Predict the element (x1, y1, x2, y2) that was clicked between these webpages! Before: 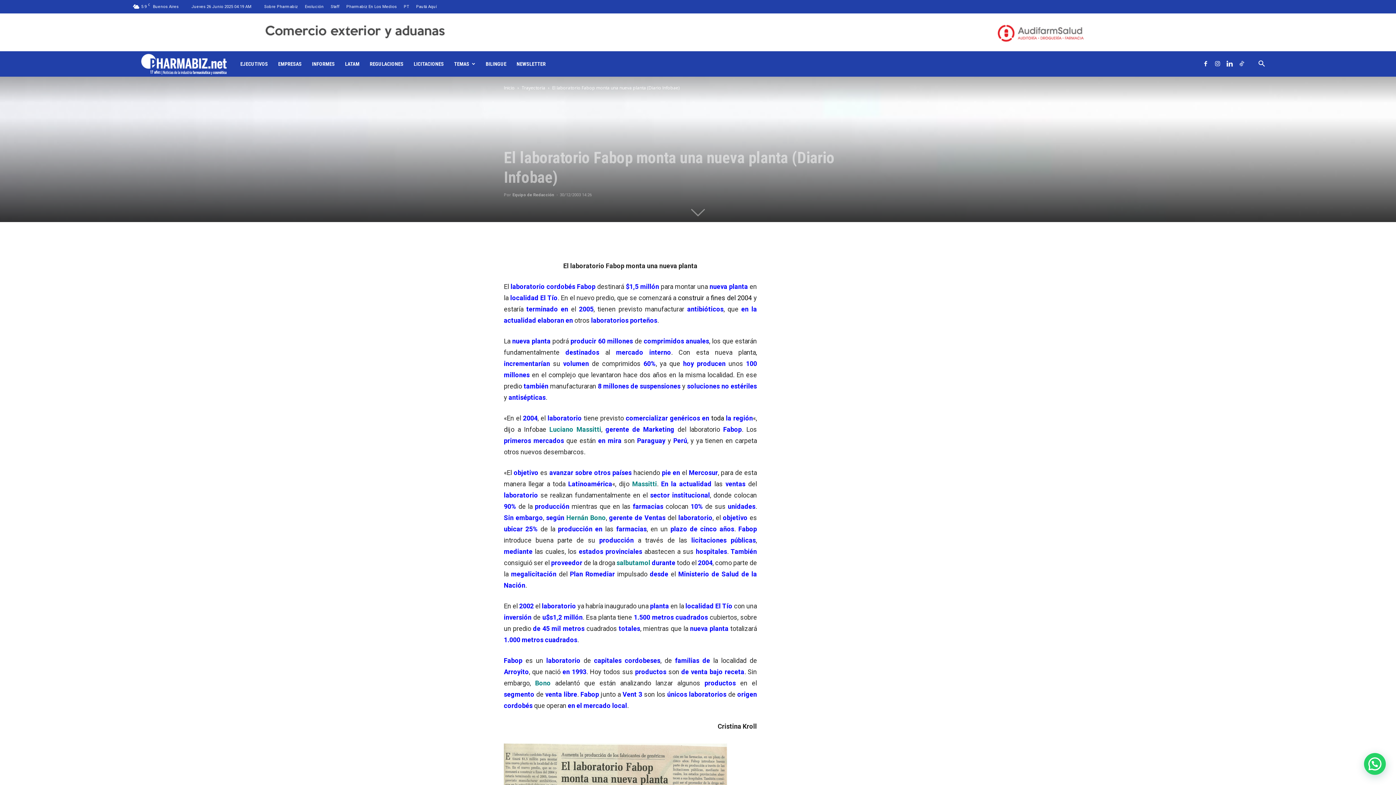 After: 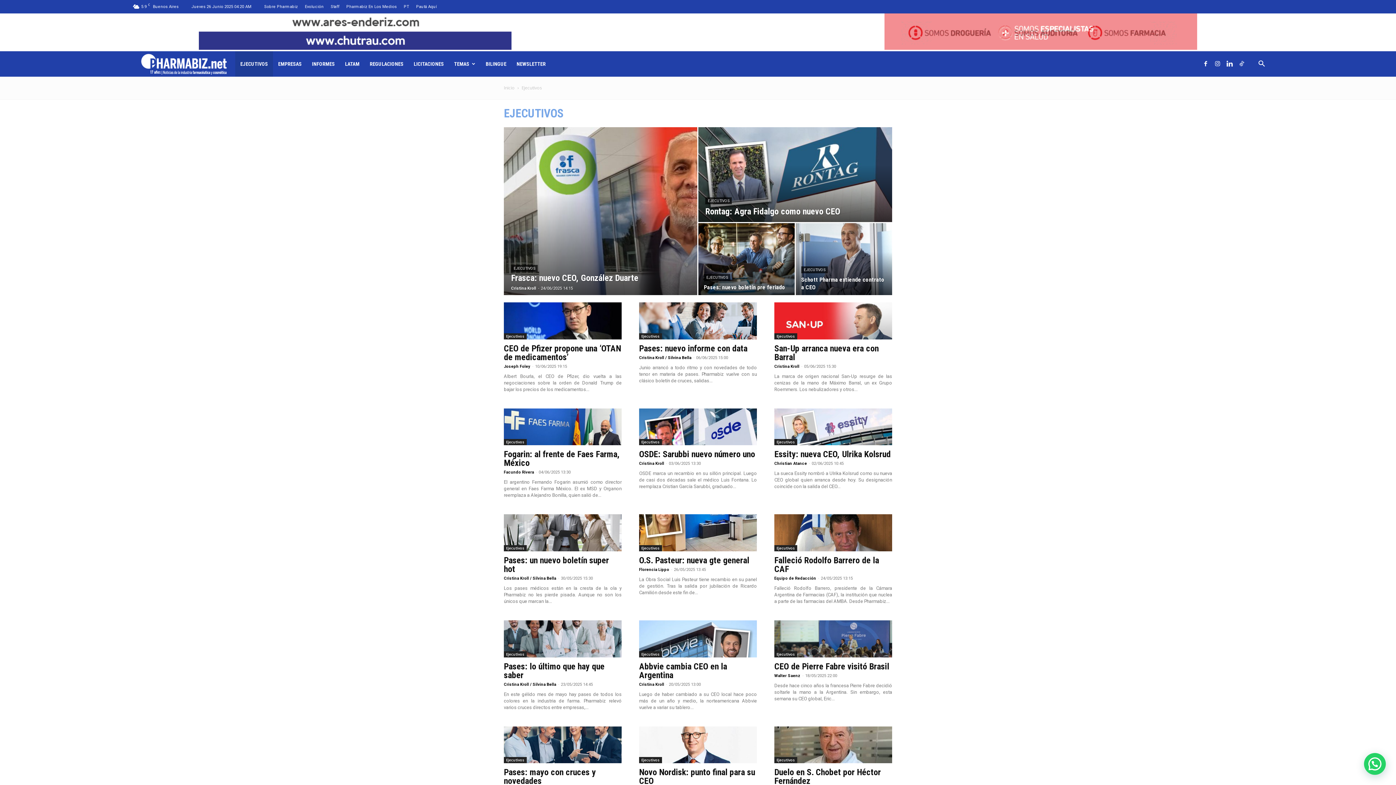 Action: label: EJECUTIVOS bbox: (235, 51, 273, 76)